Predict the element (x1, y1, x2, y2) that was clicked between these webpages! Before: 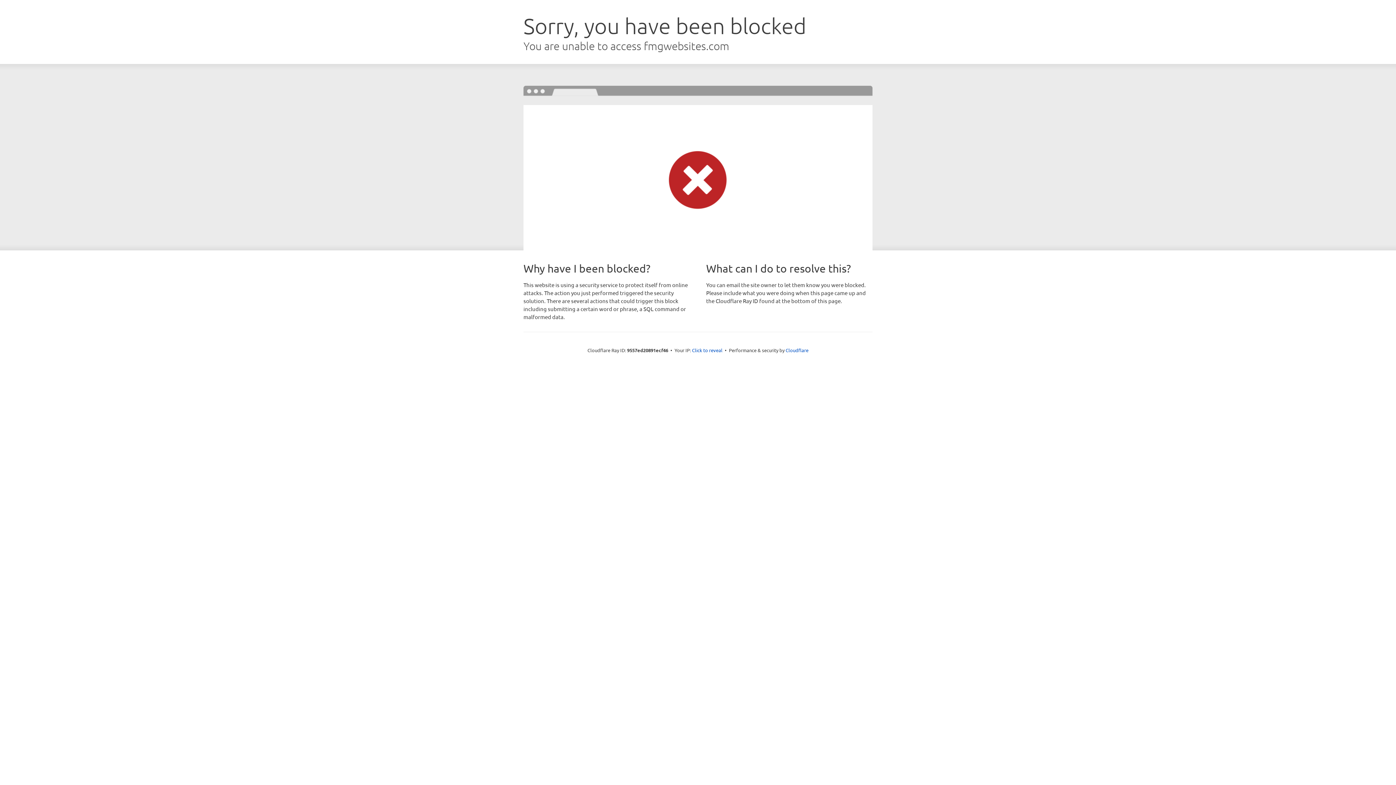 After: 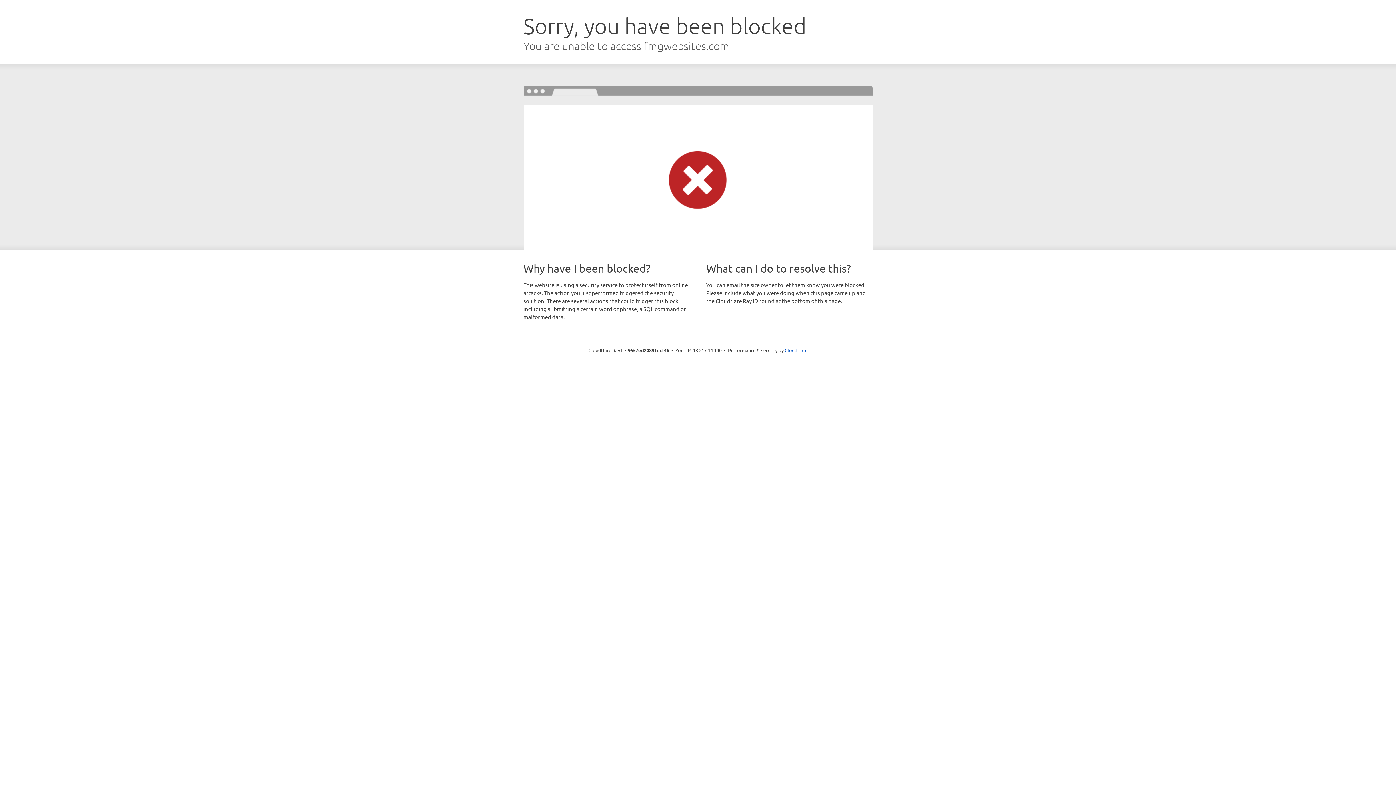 Action: label: Click to reveal bbox: (692, 346, 722, 353)